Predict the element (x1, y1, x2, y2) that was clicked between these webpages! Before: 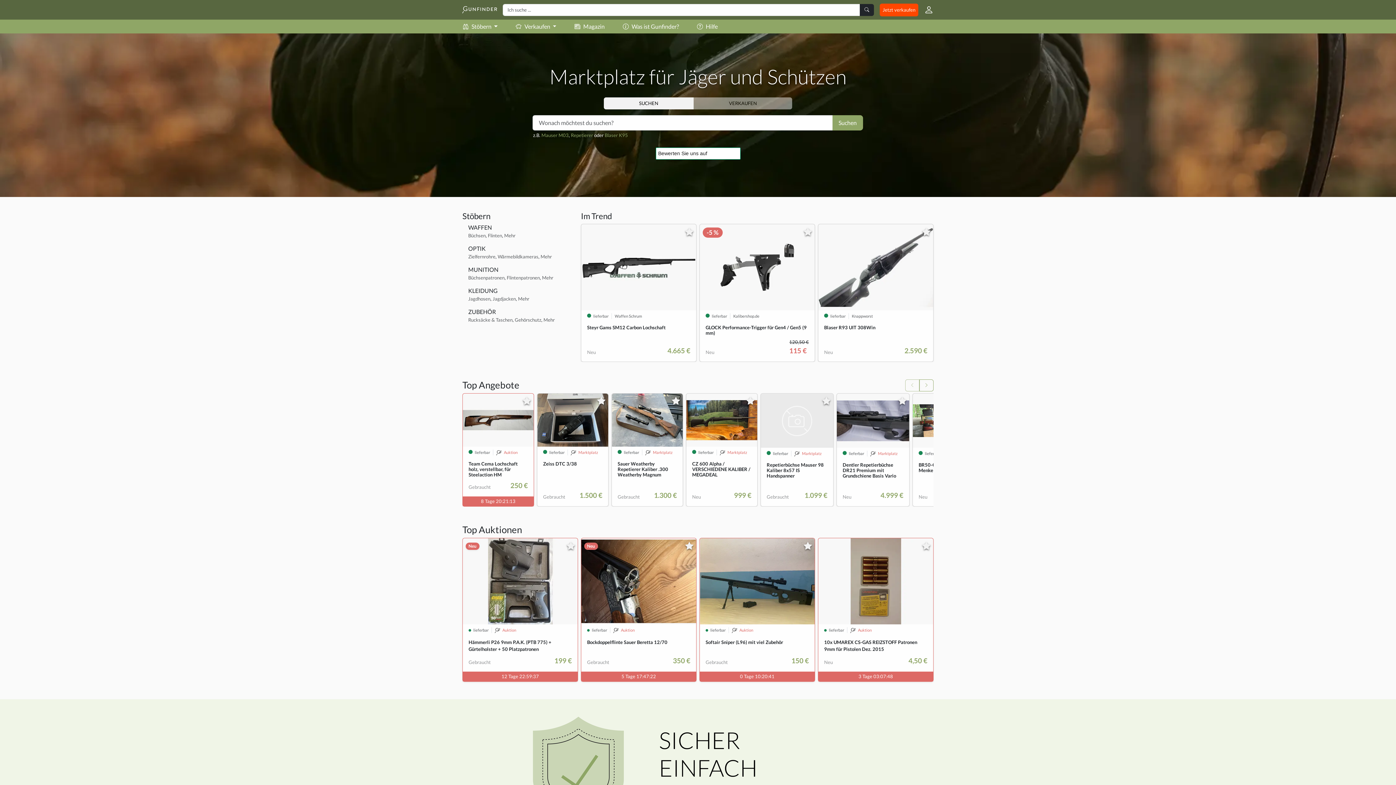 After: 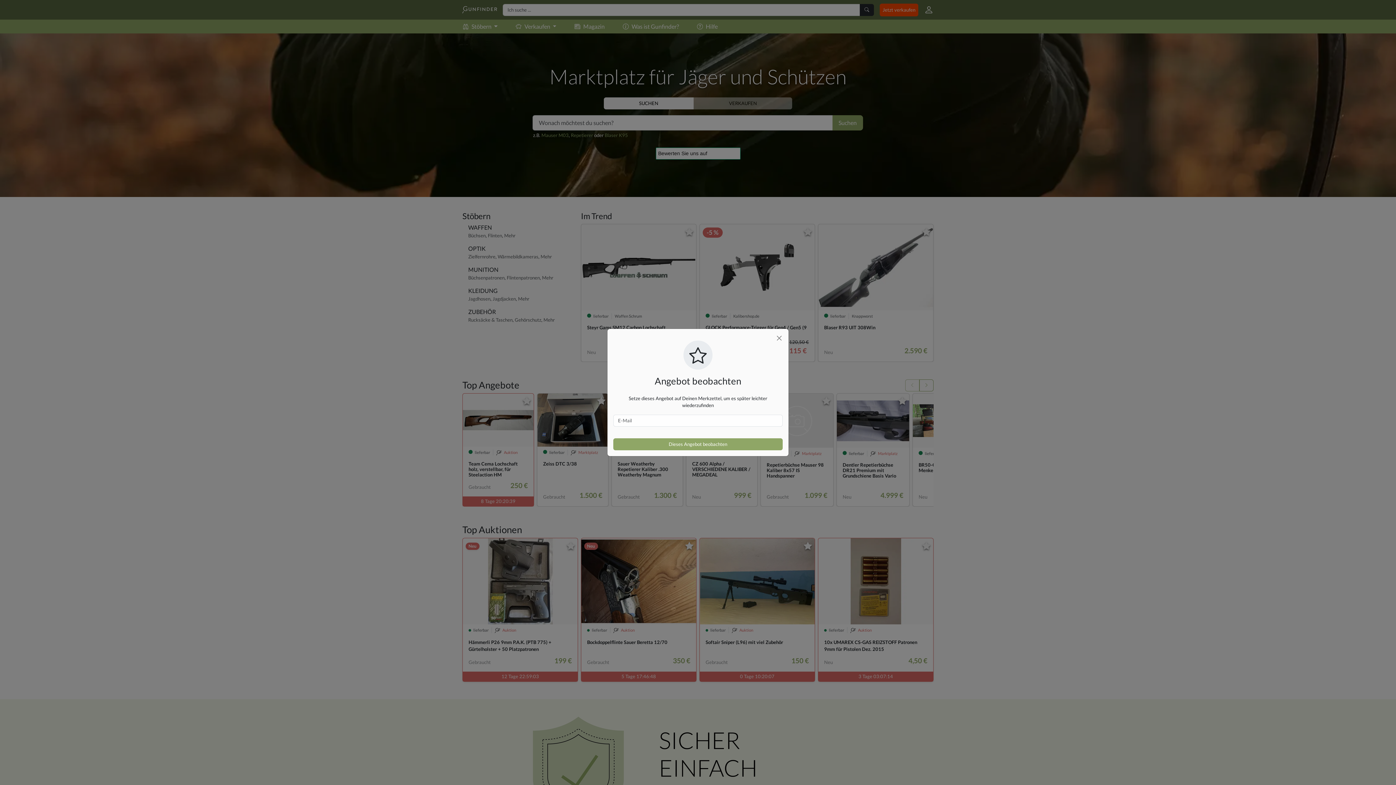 Action: bbox: (804, 541, 812, 550)